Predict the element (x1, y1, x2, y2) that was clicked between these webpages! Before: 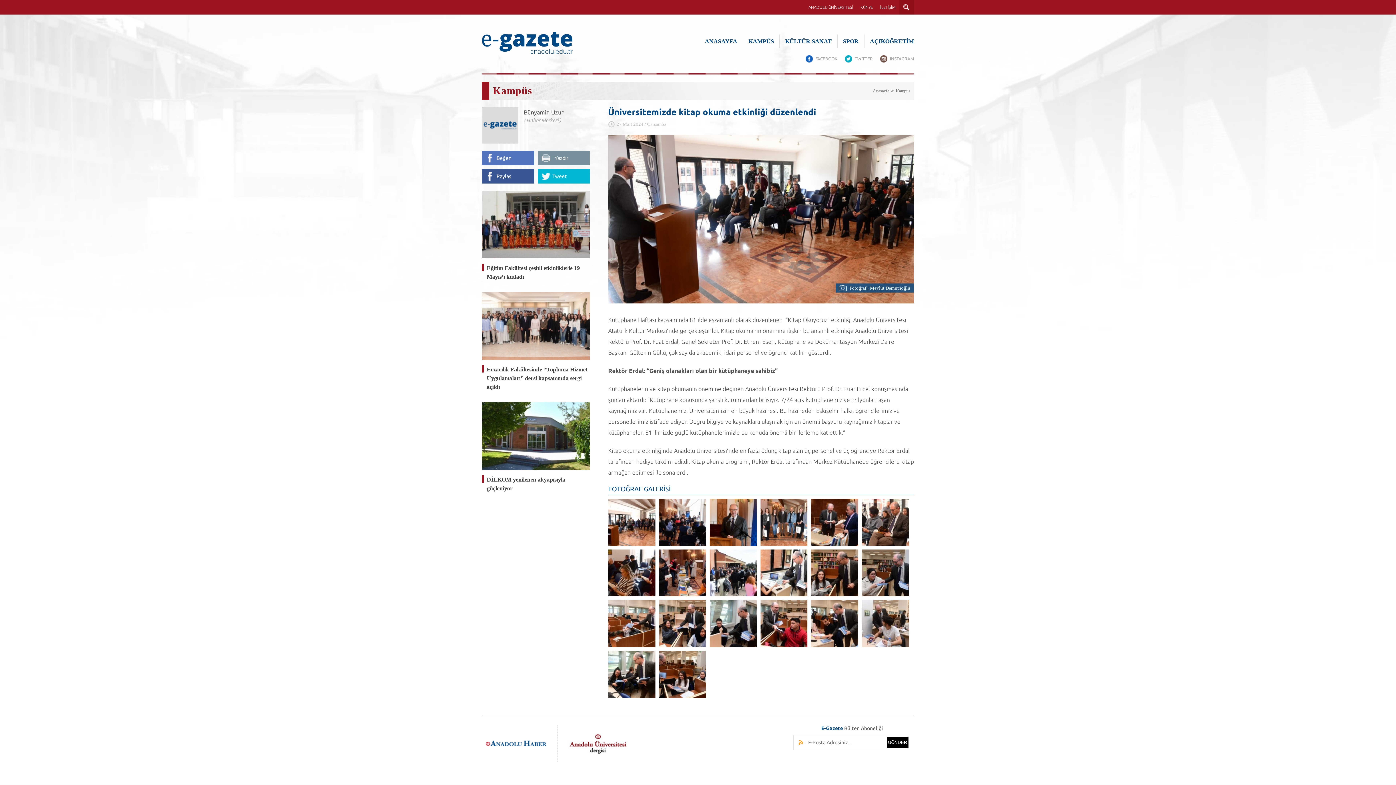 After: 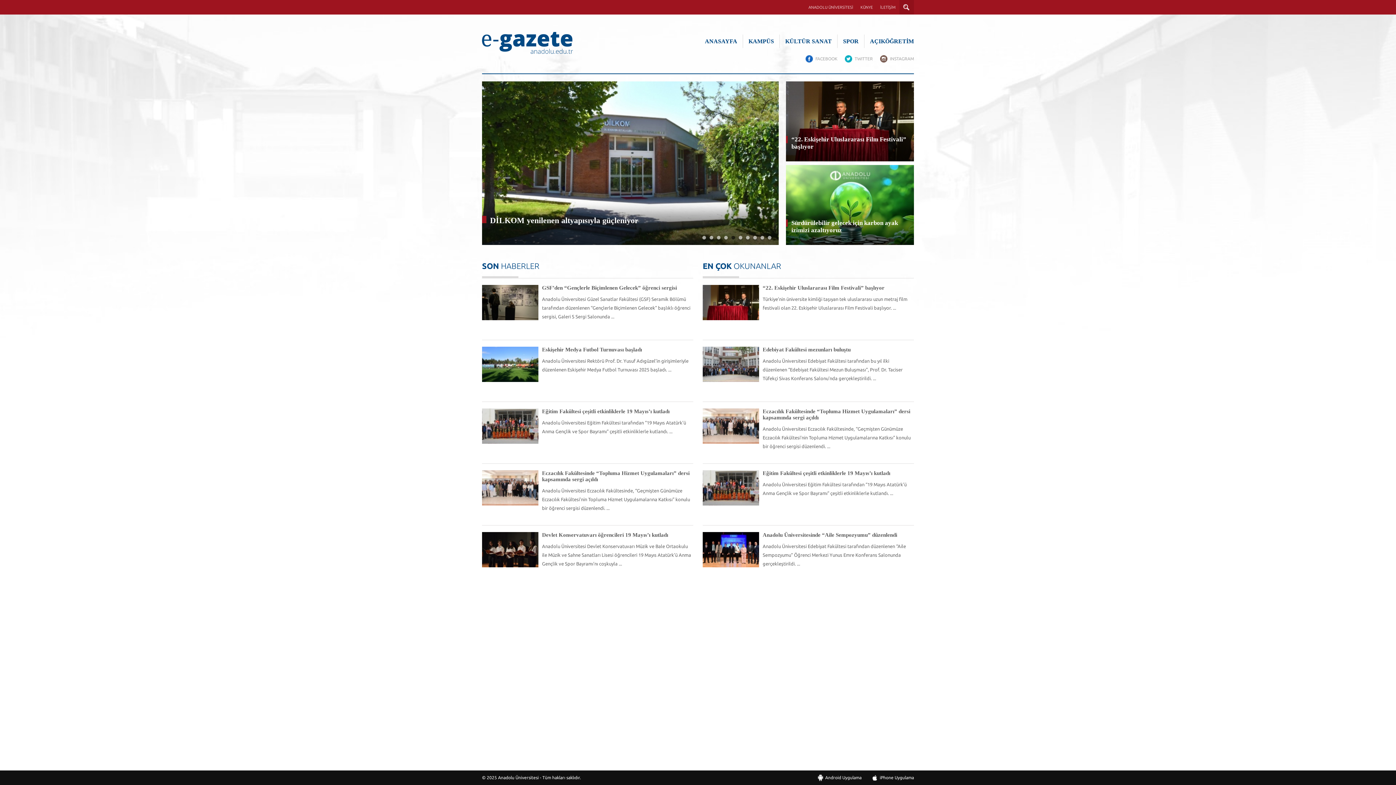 Action: bbox: (705, 38, 737, 44) label: ANASAYFA